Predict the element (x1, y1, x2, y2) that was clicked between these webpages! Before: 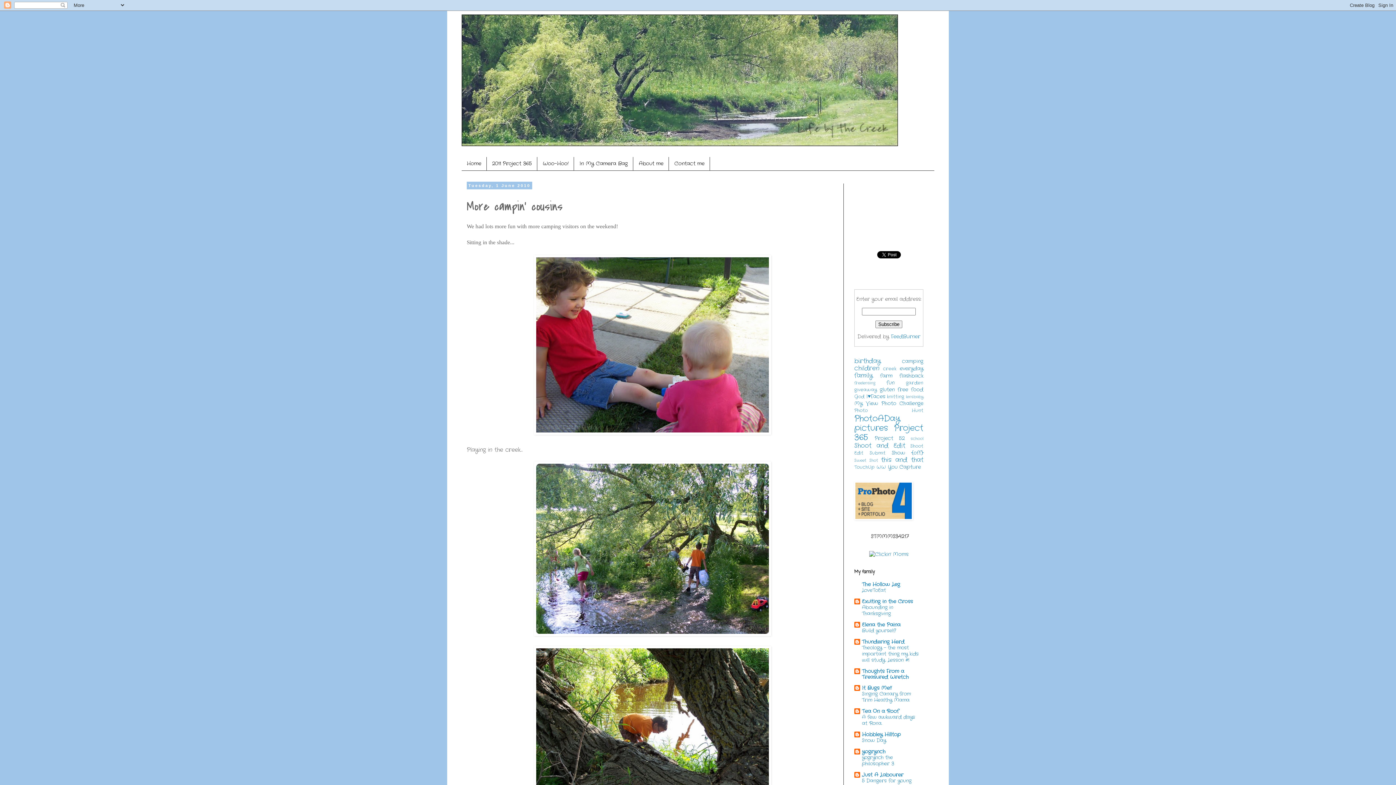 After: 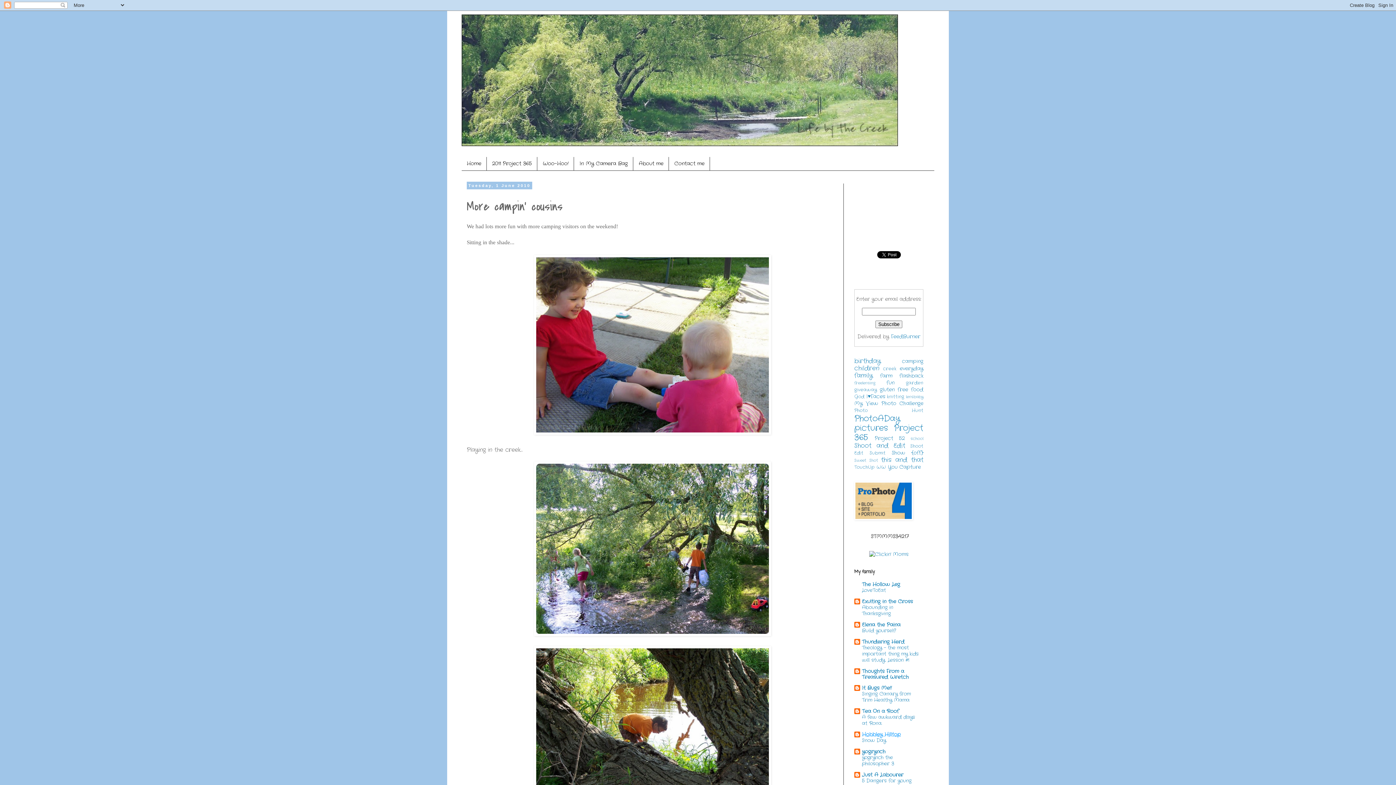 Action: bbox: (862, 731, 901, 738) label: Hobbley Hilltop